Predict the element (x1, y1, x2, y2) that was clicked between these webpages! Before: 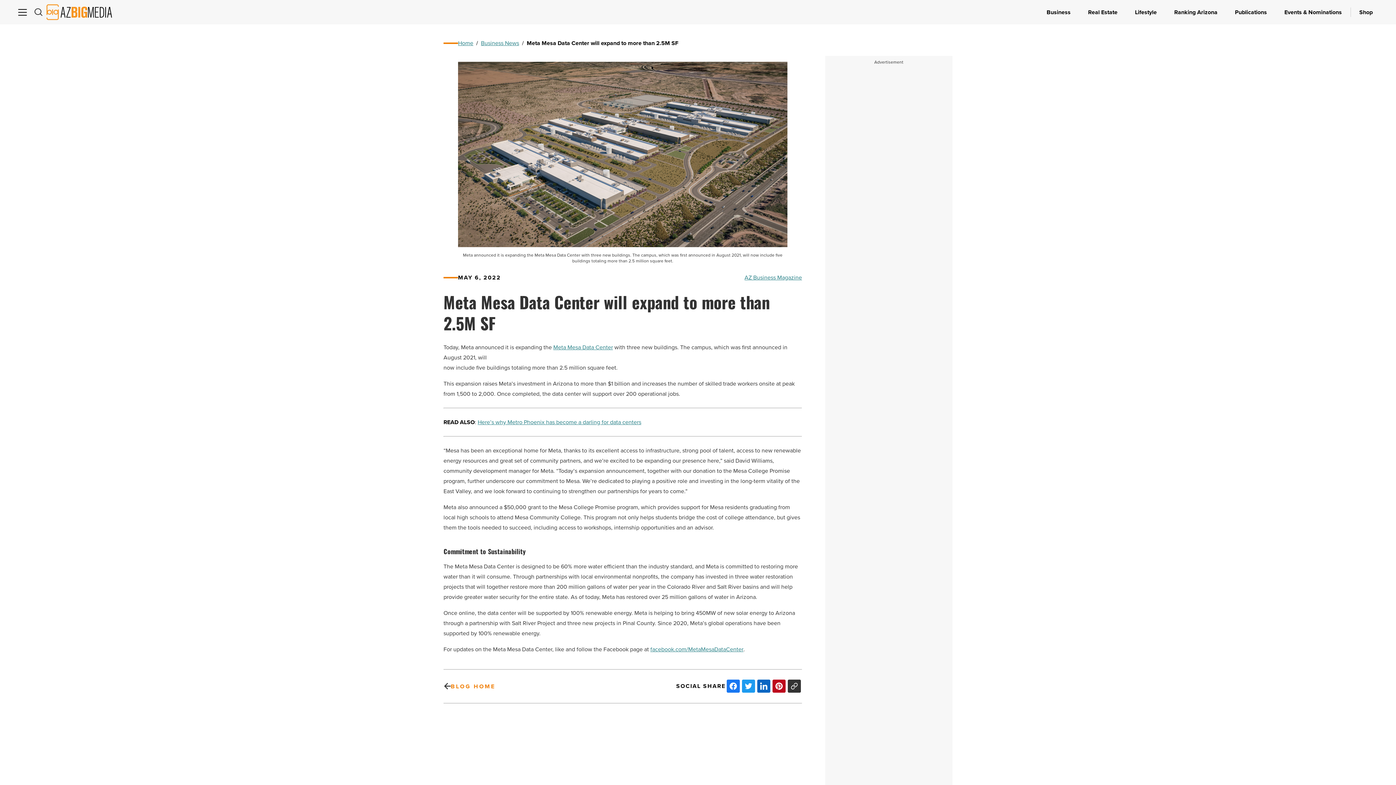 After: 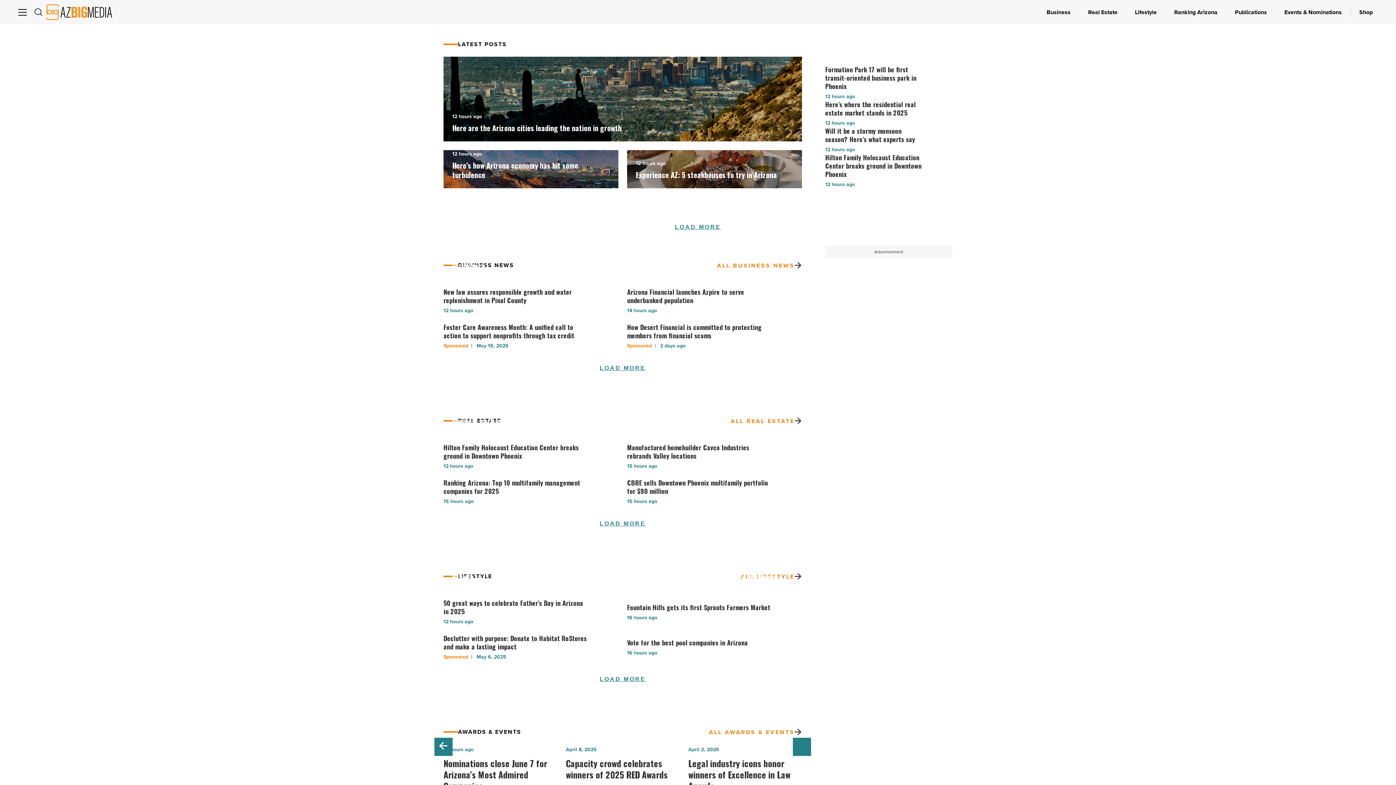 Action: bbox: (46, 37, 112, 52) label: AZ Big Media Logo